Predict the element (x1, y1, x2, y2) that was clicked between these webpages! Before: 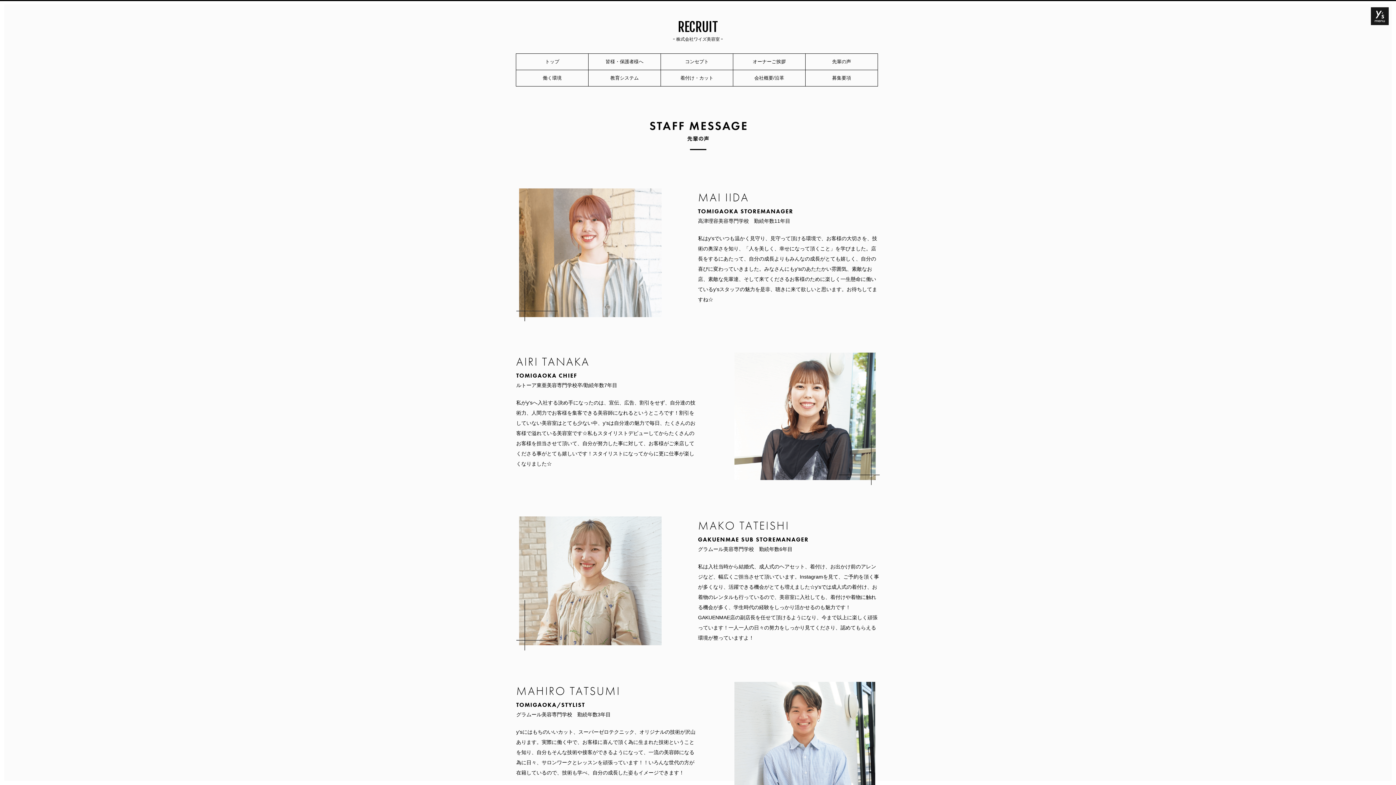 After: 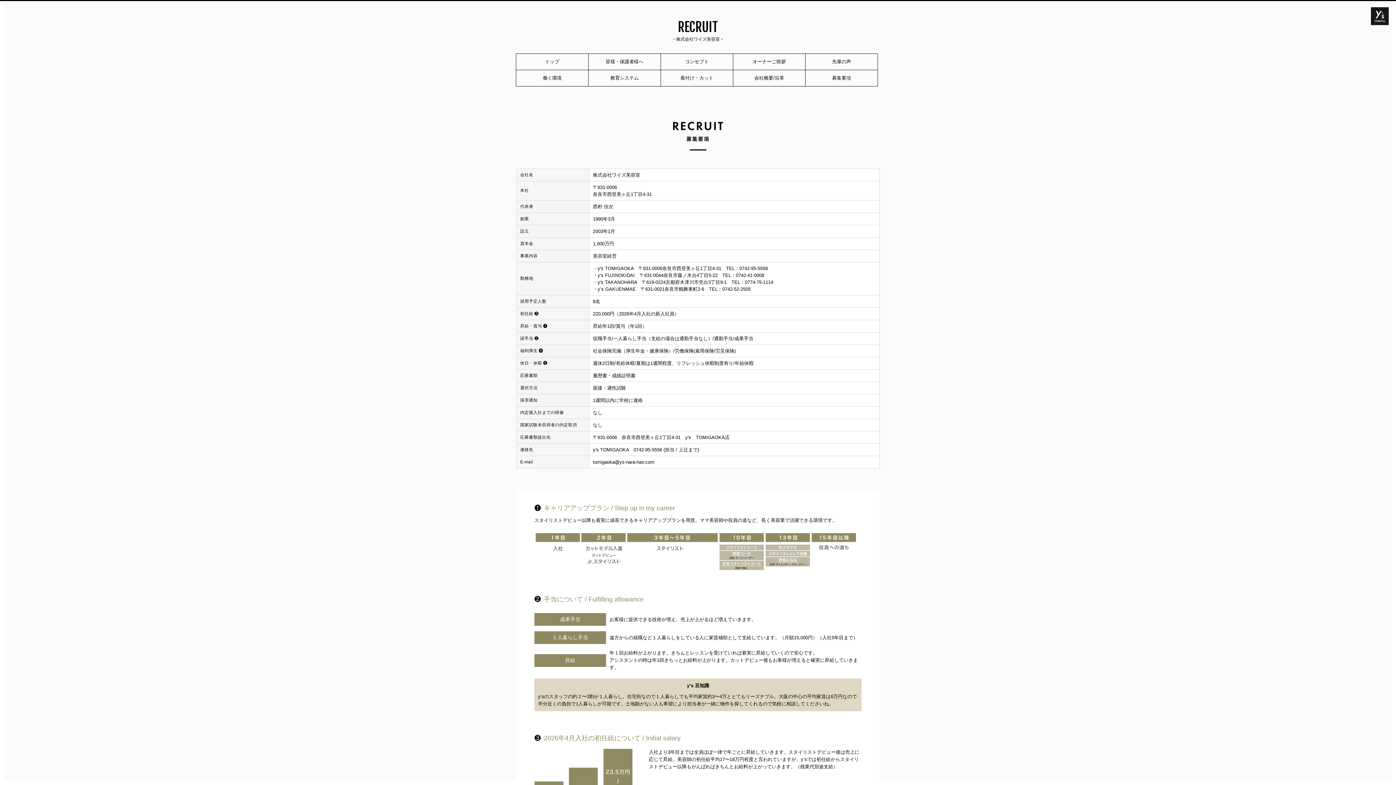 Action: label: 募集要項 bbox: (832, 75, 851, 80)